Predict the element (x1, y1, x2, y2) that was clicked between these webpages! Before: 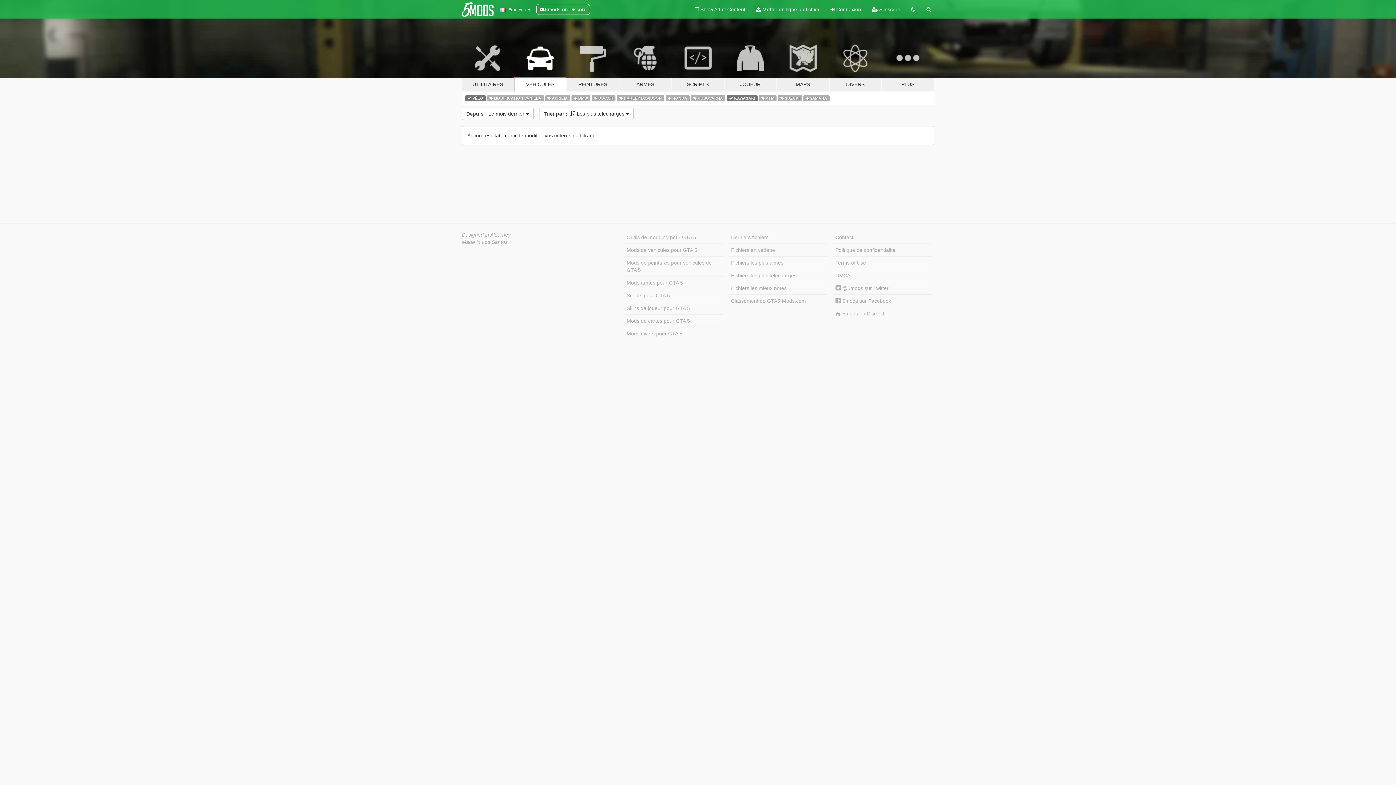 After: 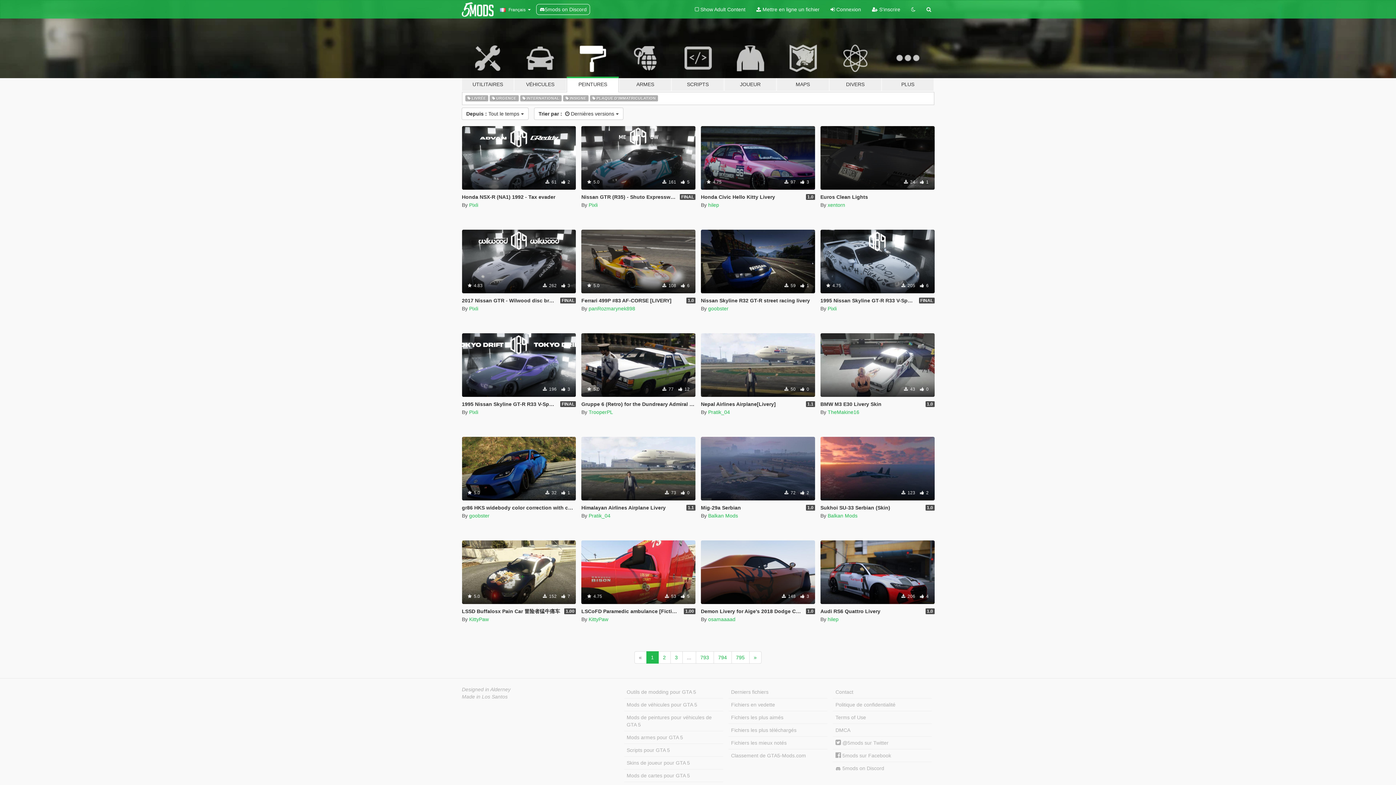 Action: label: Mods de peintures pour véhicules de GTA 5 bbox: (624, 256, 723, 276)